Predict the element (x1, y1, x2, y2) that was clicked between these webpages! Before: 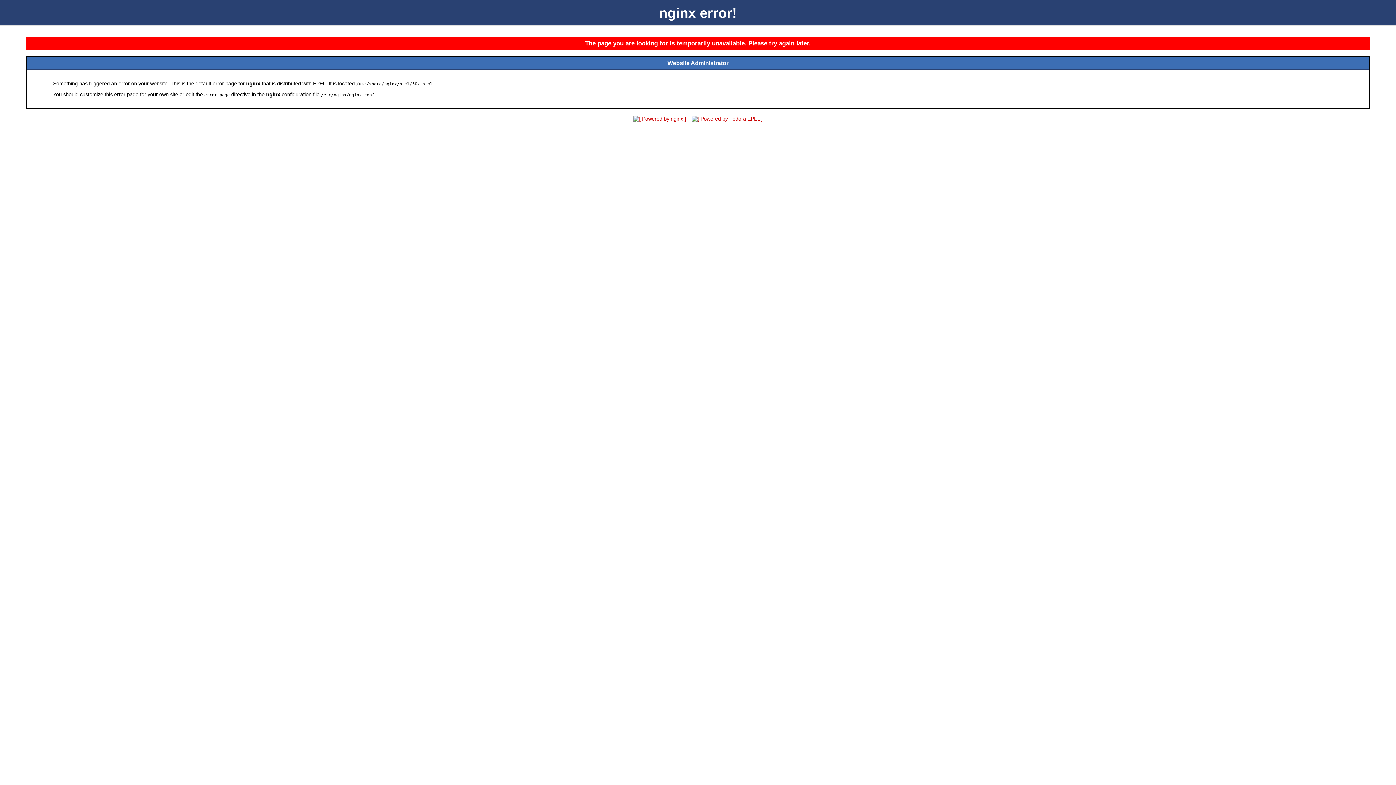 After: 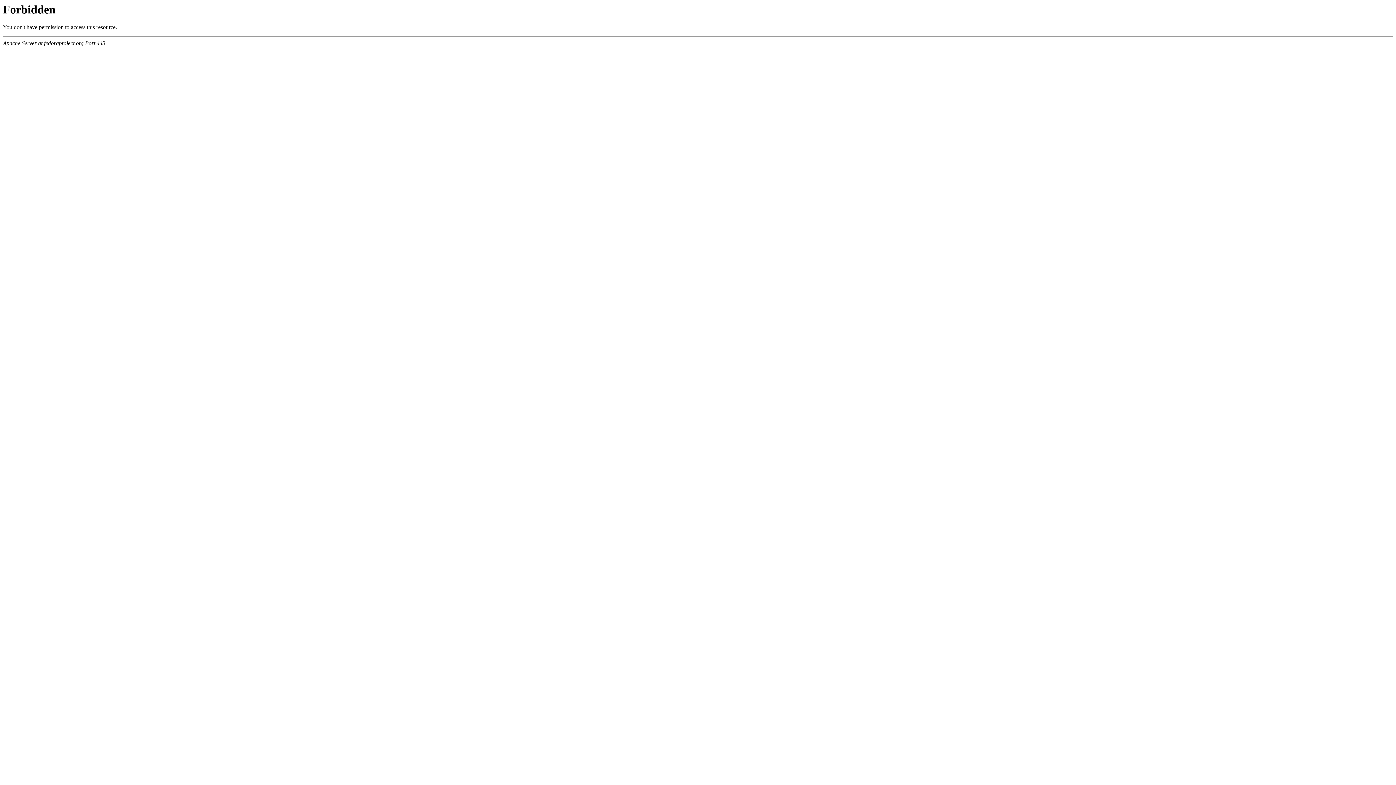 Action: bbox: (689, 116, 765, 121)